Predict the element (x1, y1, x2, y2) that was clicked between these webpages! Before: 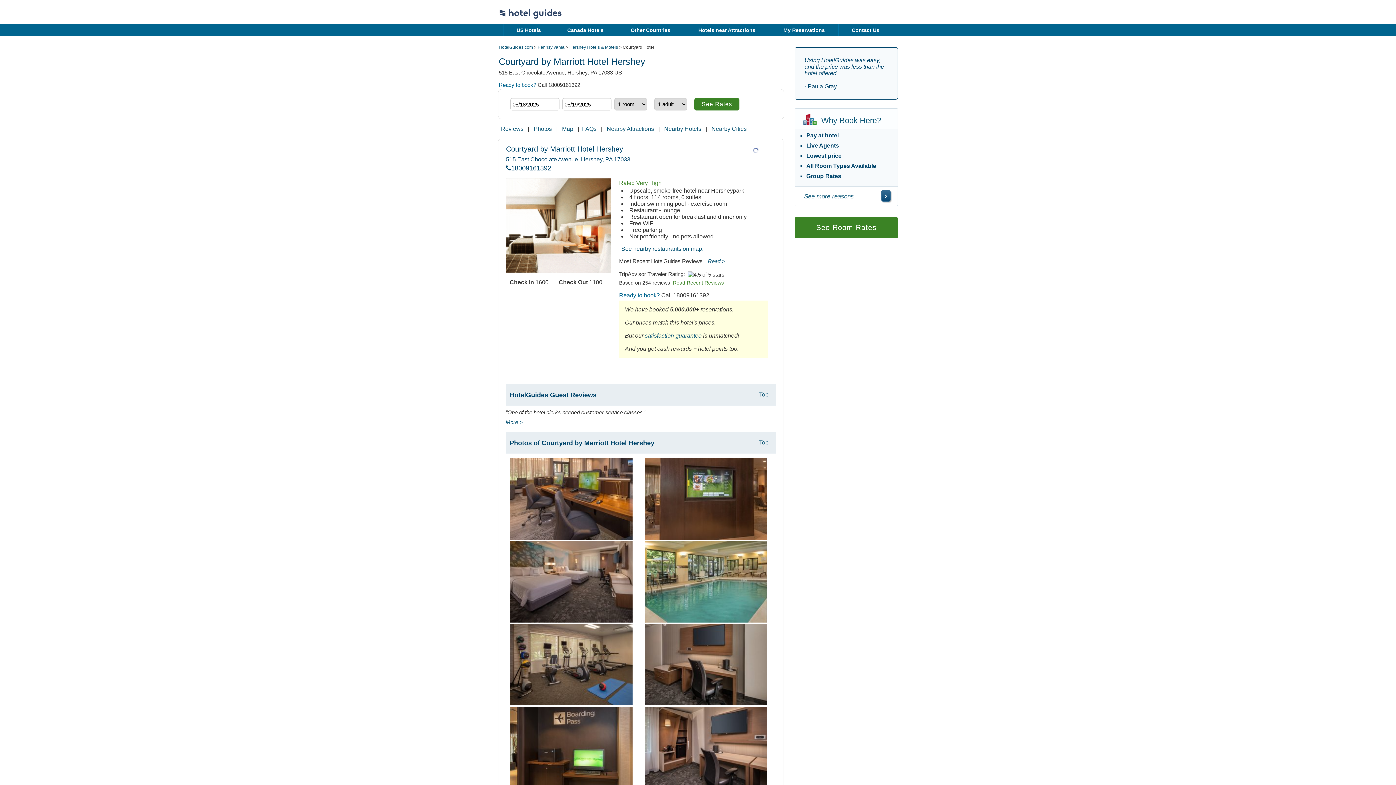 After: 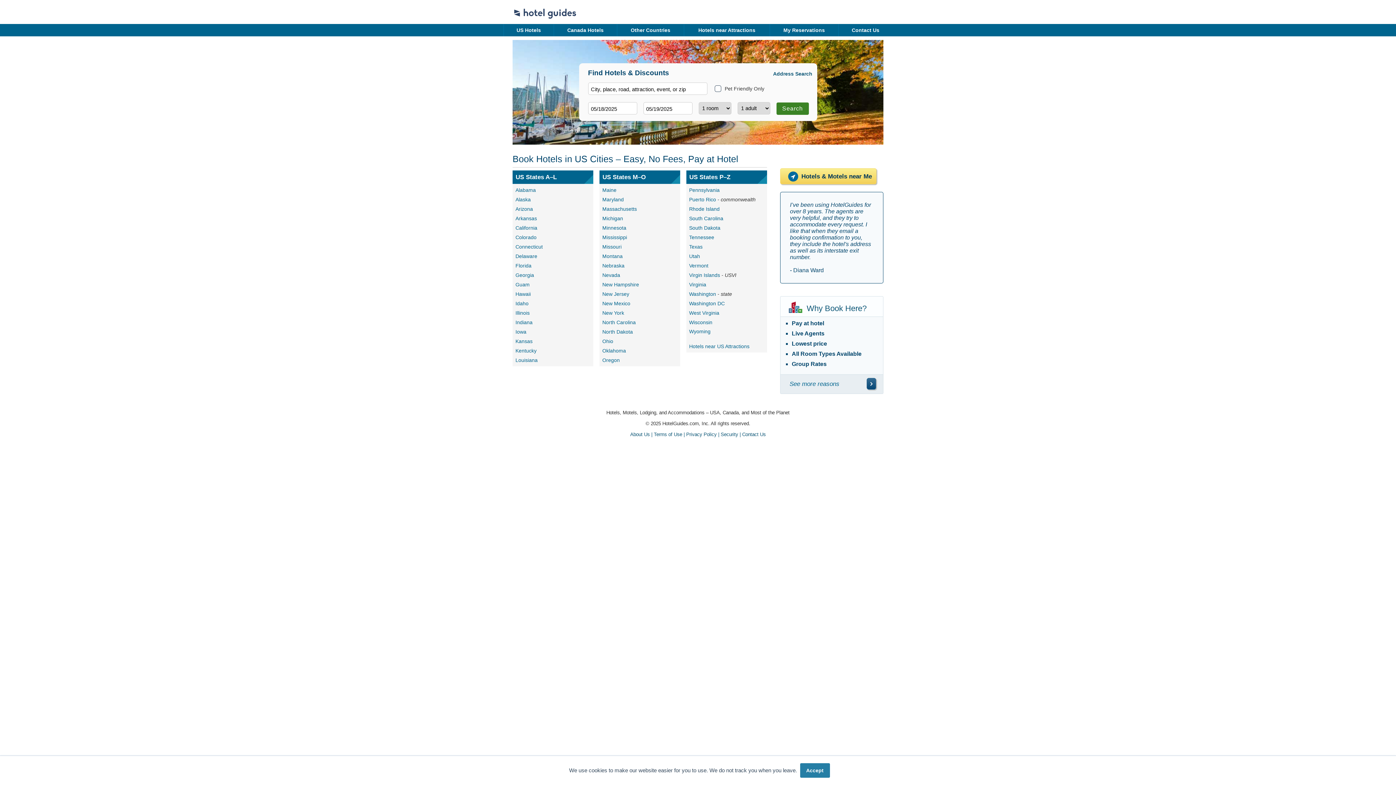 Action: bbox: (516, 27, 541, 33) label: US Hotels